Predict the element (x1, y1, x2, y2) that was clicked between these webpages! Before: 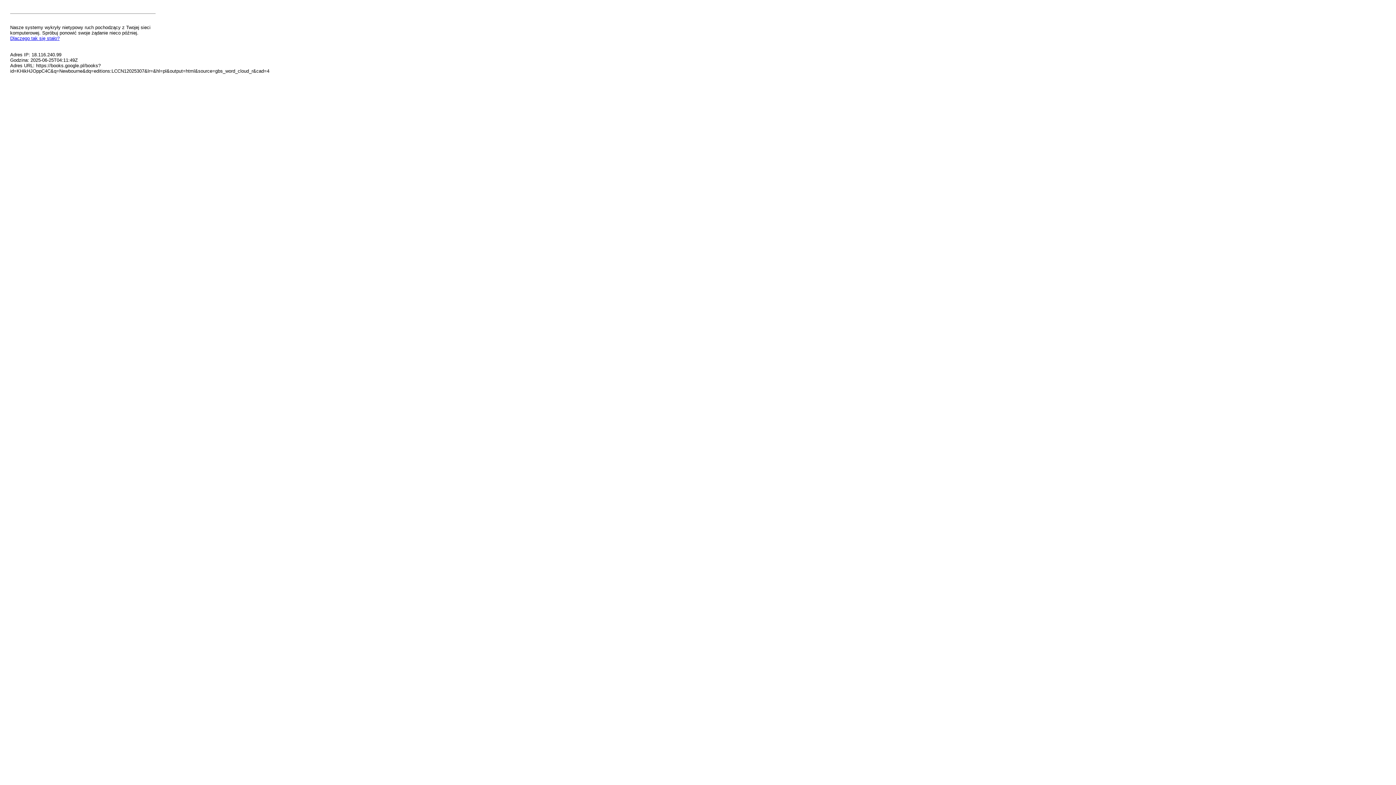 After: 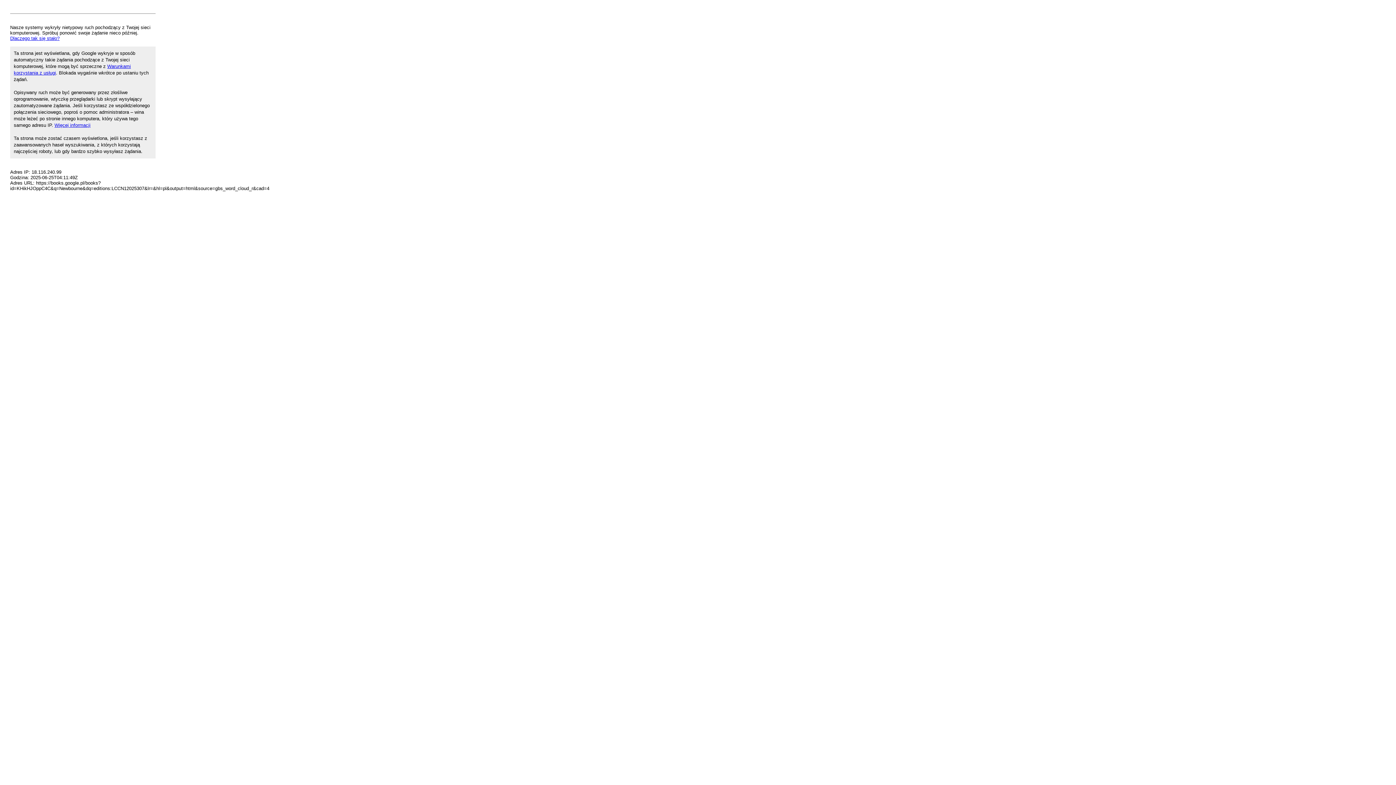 Action: bbox: (10, 35, 59, 41) label: Dlaczego tak się stało?